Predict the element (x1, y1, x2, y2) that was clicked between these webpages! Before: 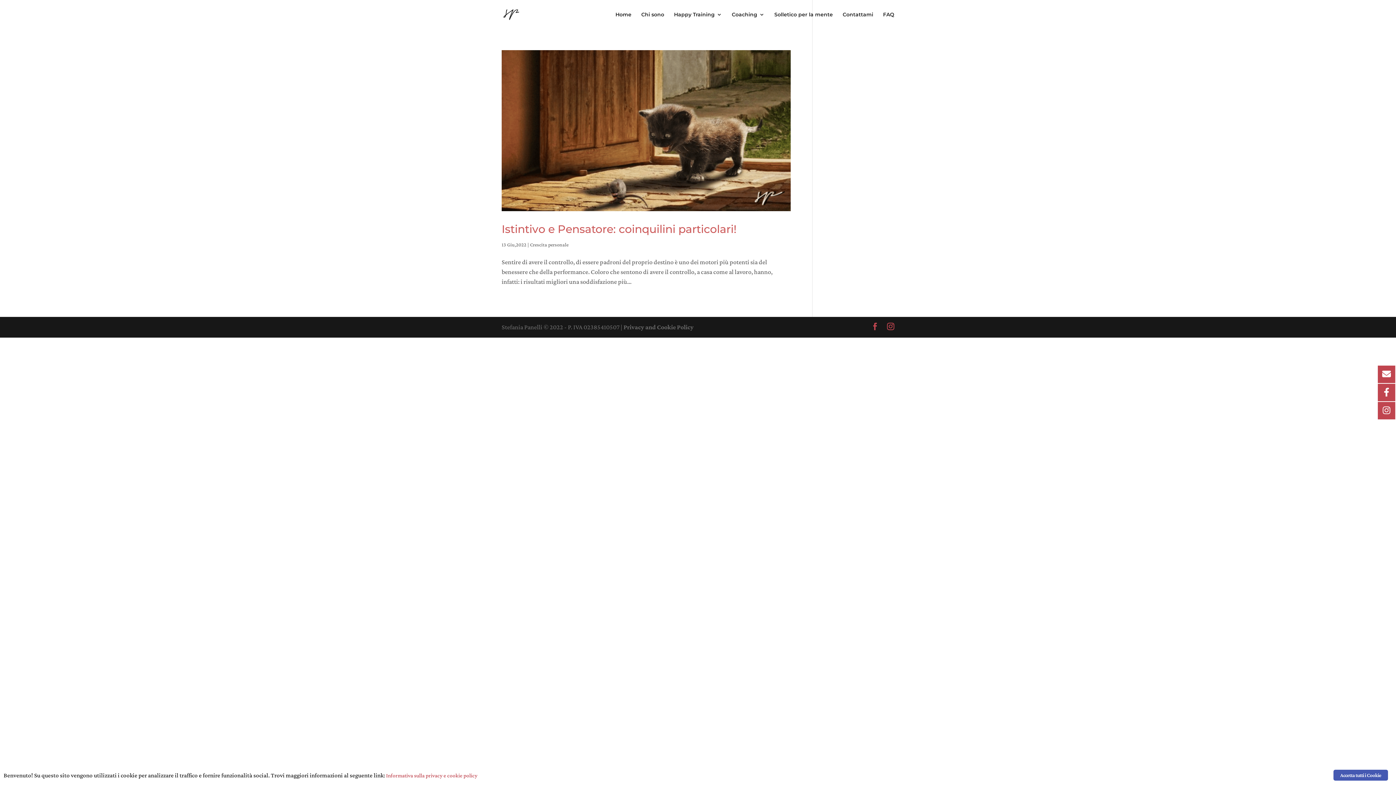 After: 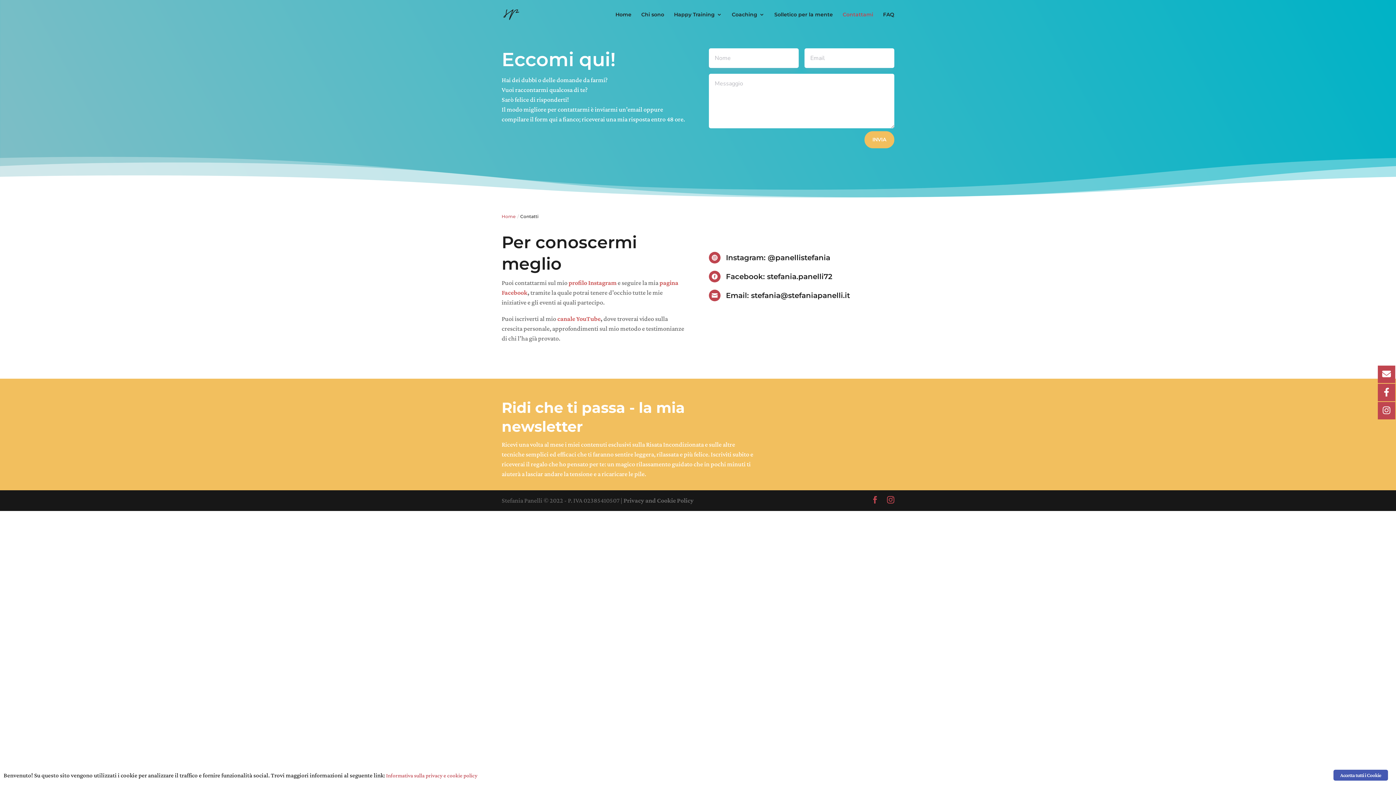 Action: label: Contattami bbox: (842, 12, 873, 29)